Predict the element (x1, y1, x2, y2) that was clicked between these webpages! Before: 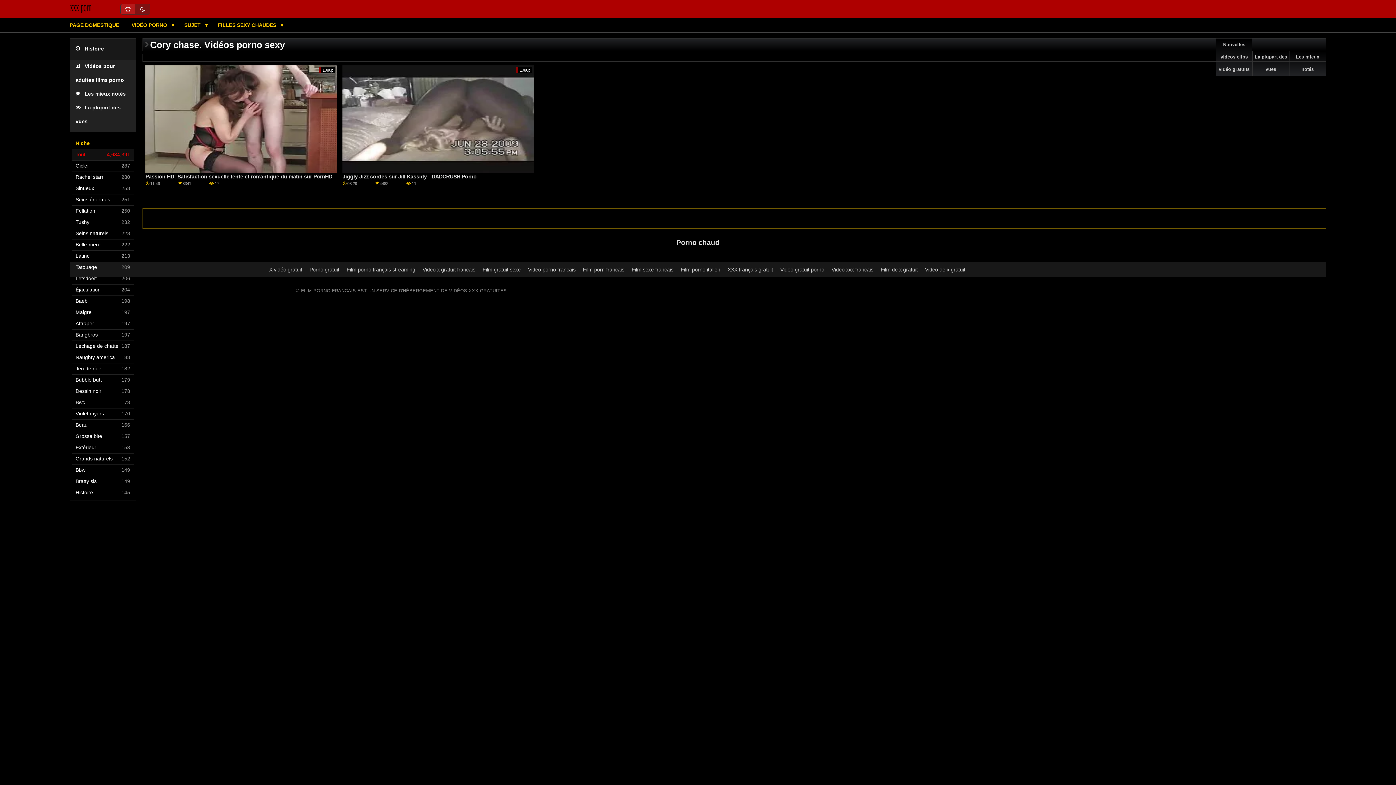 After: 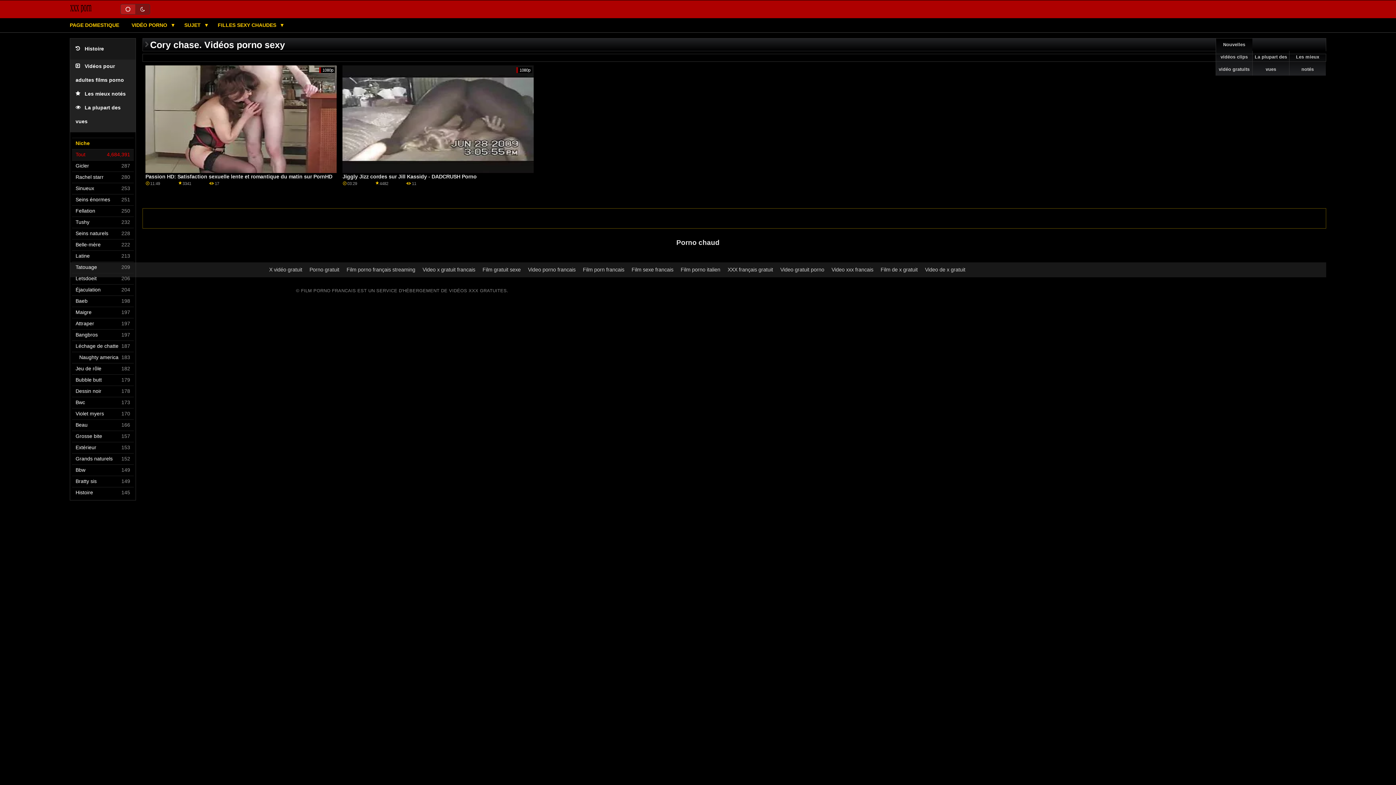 Action: label: Naughty america bbox: (75, 352, 133, 363)